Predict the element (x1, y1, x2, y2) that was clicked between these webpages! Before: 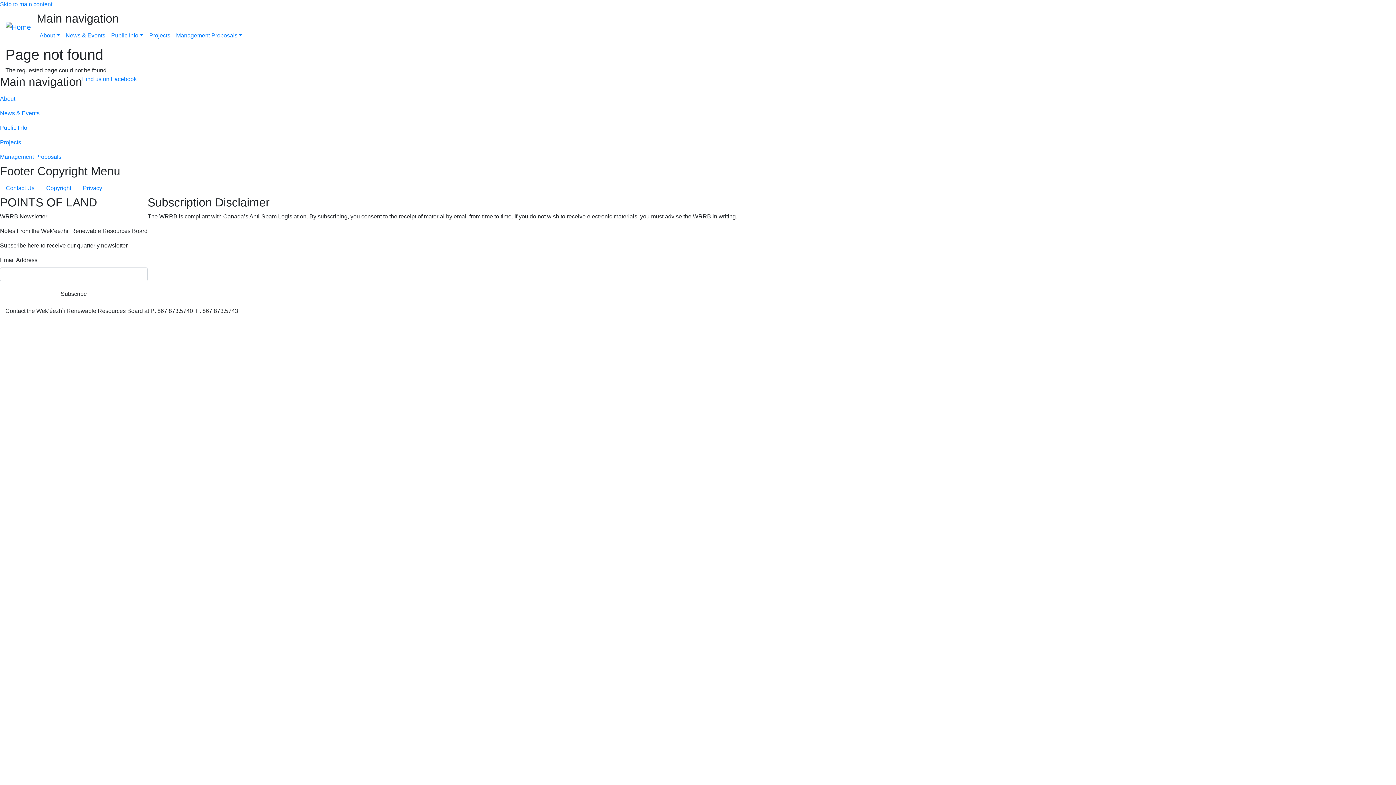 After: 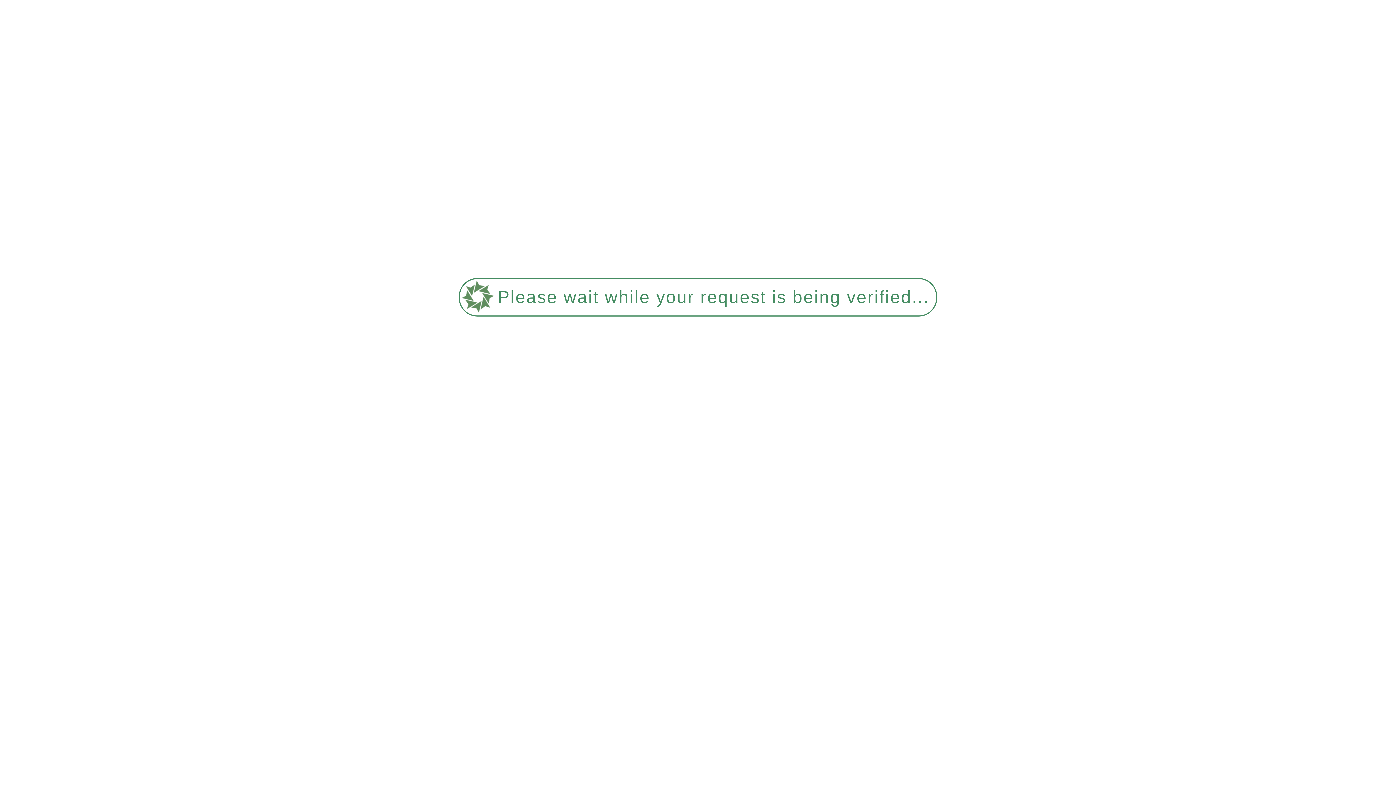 Action: label: Projects bbox: (146, 28, 173, 42)